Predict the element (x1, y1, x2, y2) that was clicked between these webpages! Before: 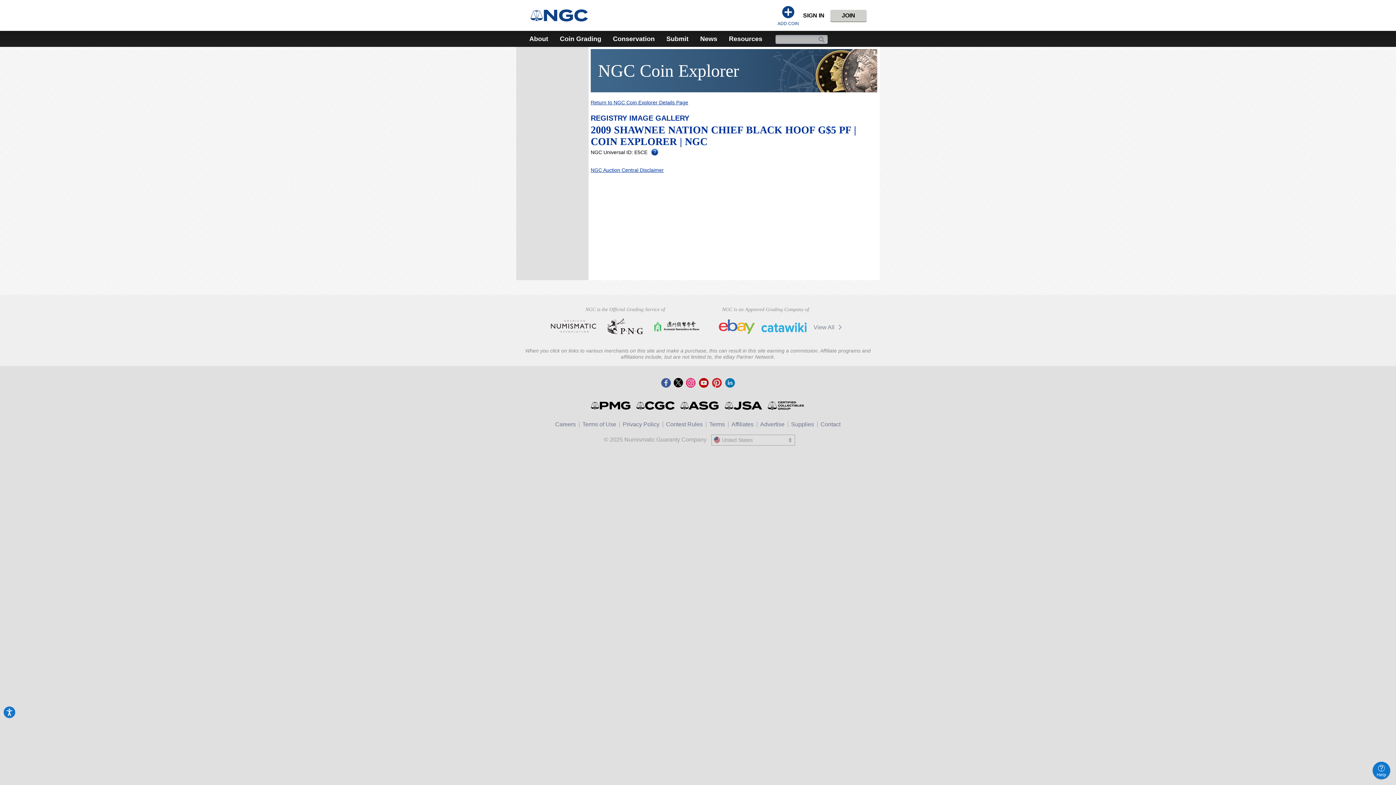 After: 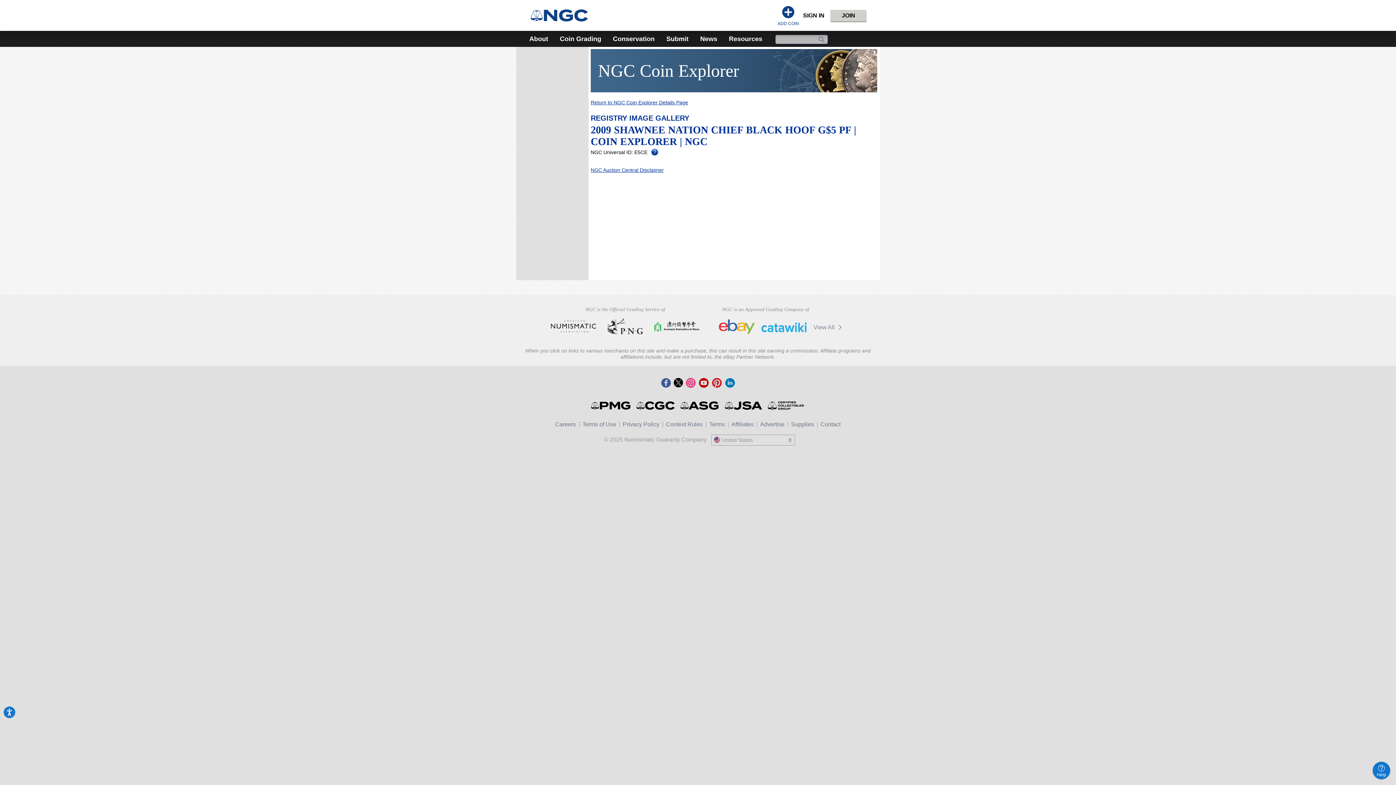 Action: label: NGC Coin Twitter bbox: (673, 377, 683, 389)